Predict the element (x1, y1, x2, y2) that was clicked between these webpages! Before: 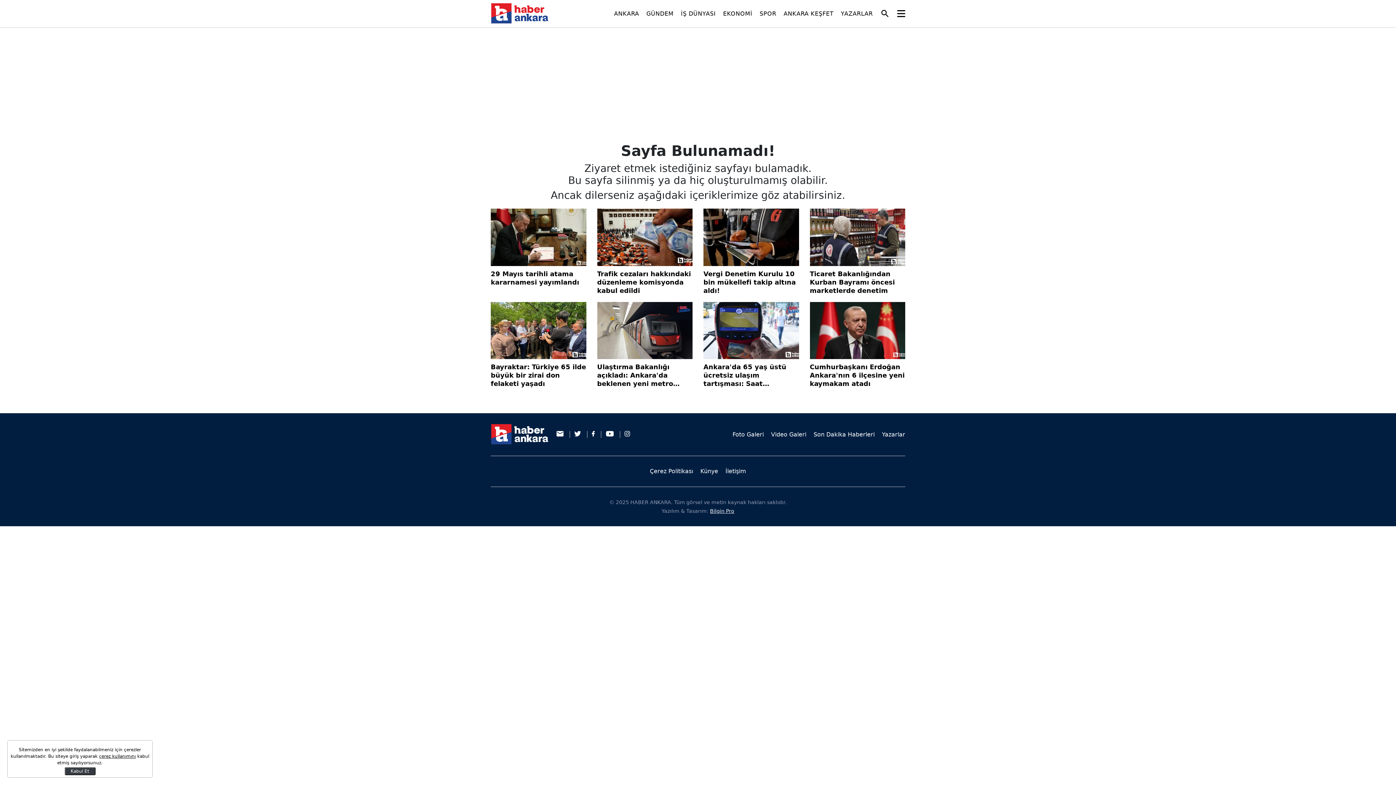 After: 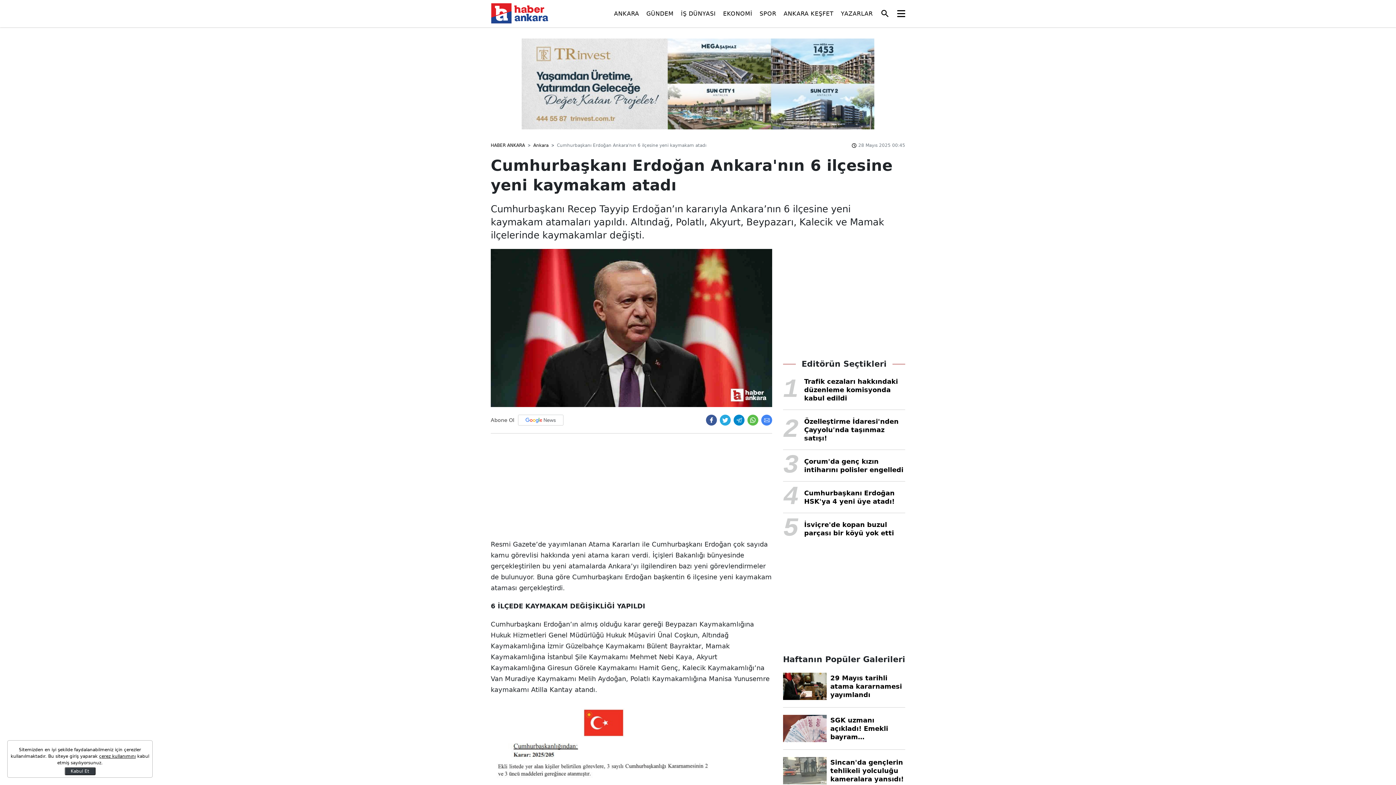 Action: bbox: (810, 302, 905, 388) label: Cumhurbaşkanı Erdoğan Ankara'nın 6 ilçesine yeni kaymakam atadı